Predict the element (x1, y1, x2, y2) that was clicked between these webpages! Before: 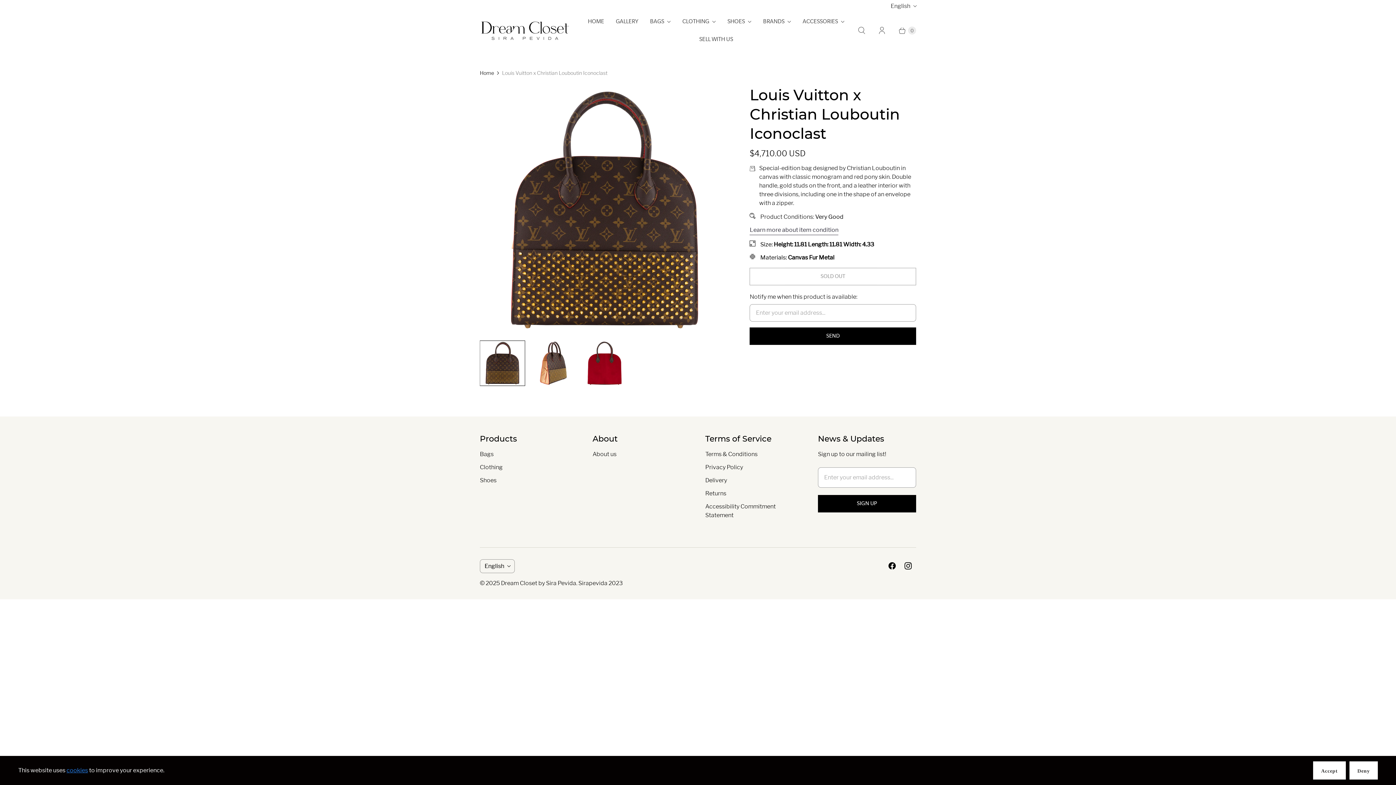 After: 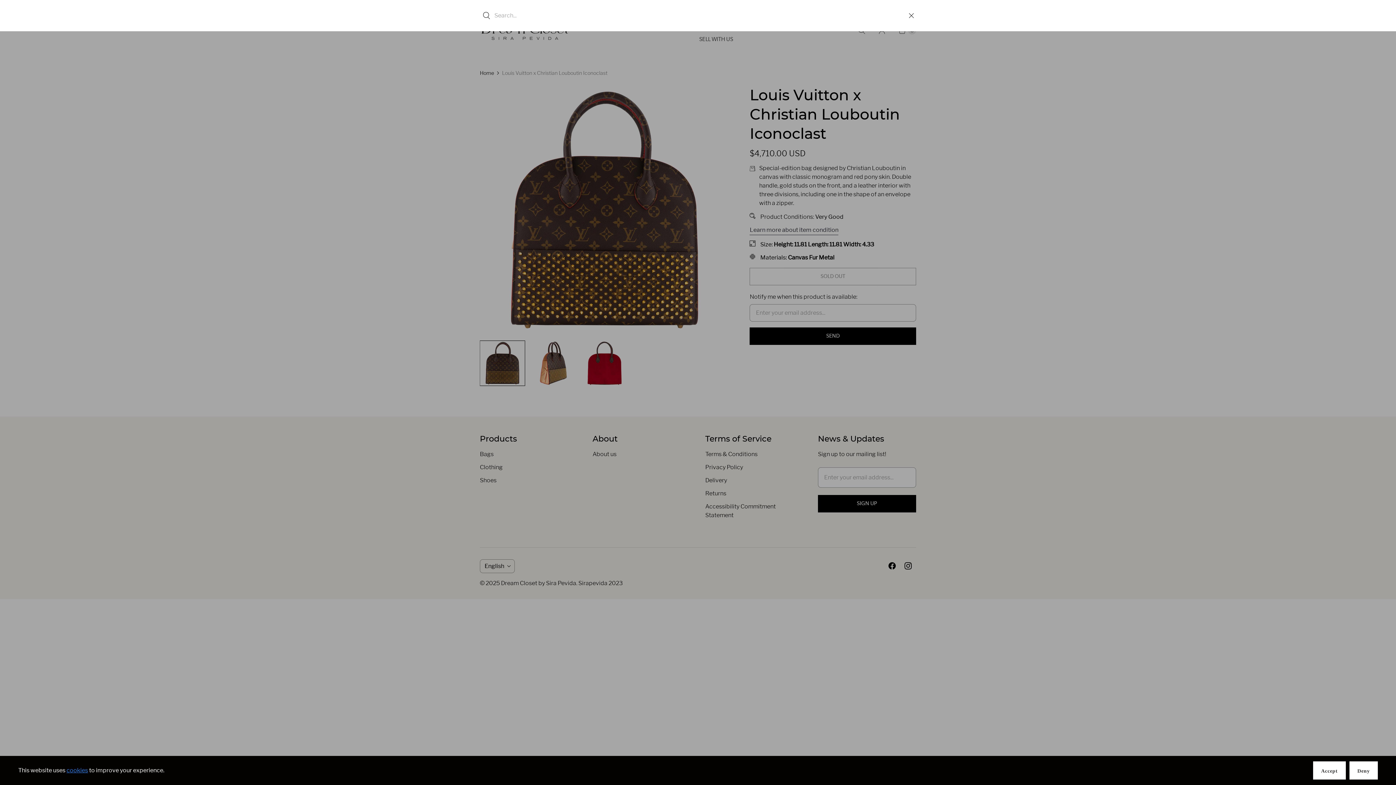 Action: label: Search bbox: (851, 21, 872, 39)